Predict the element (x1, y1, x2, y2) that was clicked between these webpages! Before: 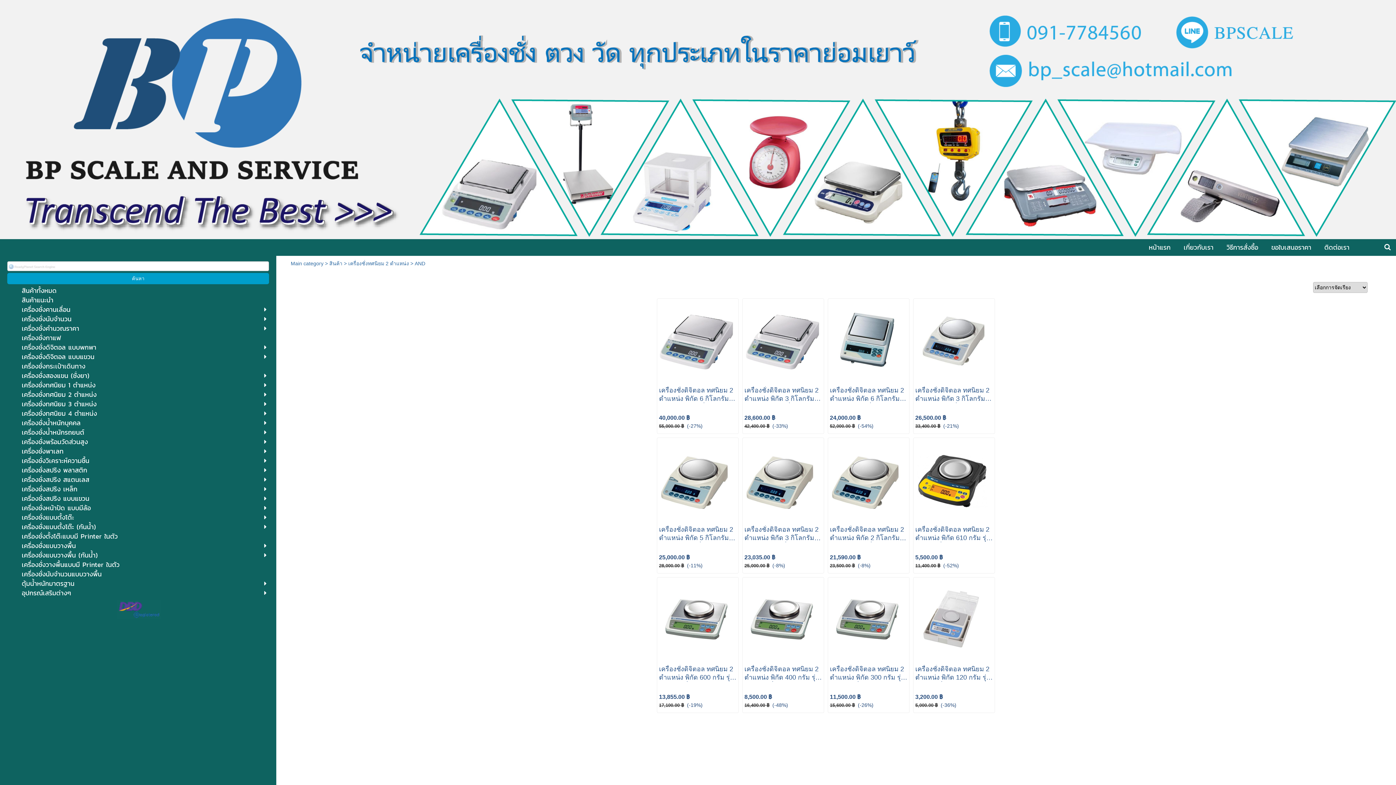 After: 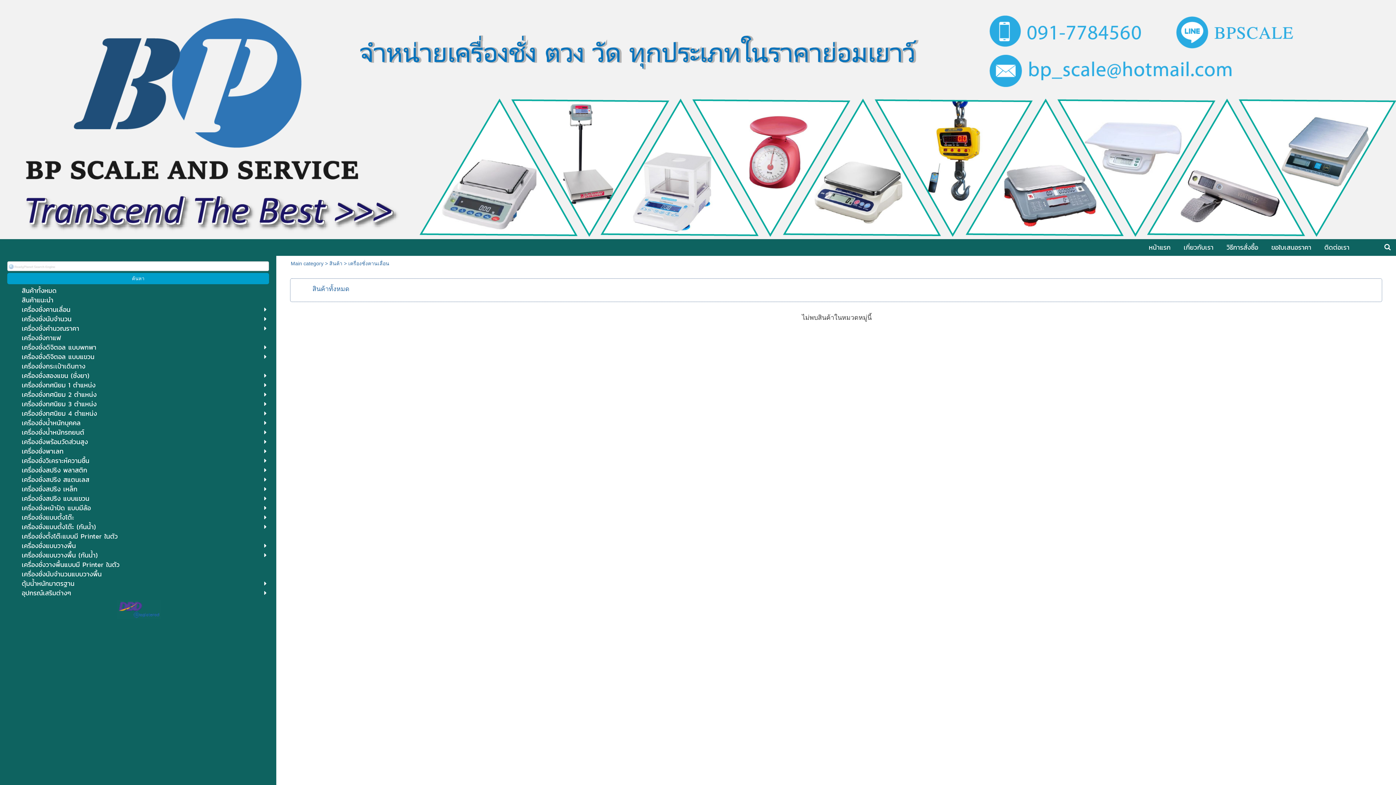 Action: label: เครื่องชั่งคานเลื่อน bbox: (21, 305, 232, 313)